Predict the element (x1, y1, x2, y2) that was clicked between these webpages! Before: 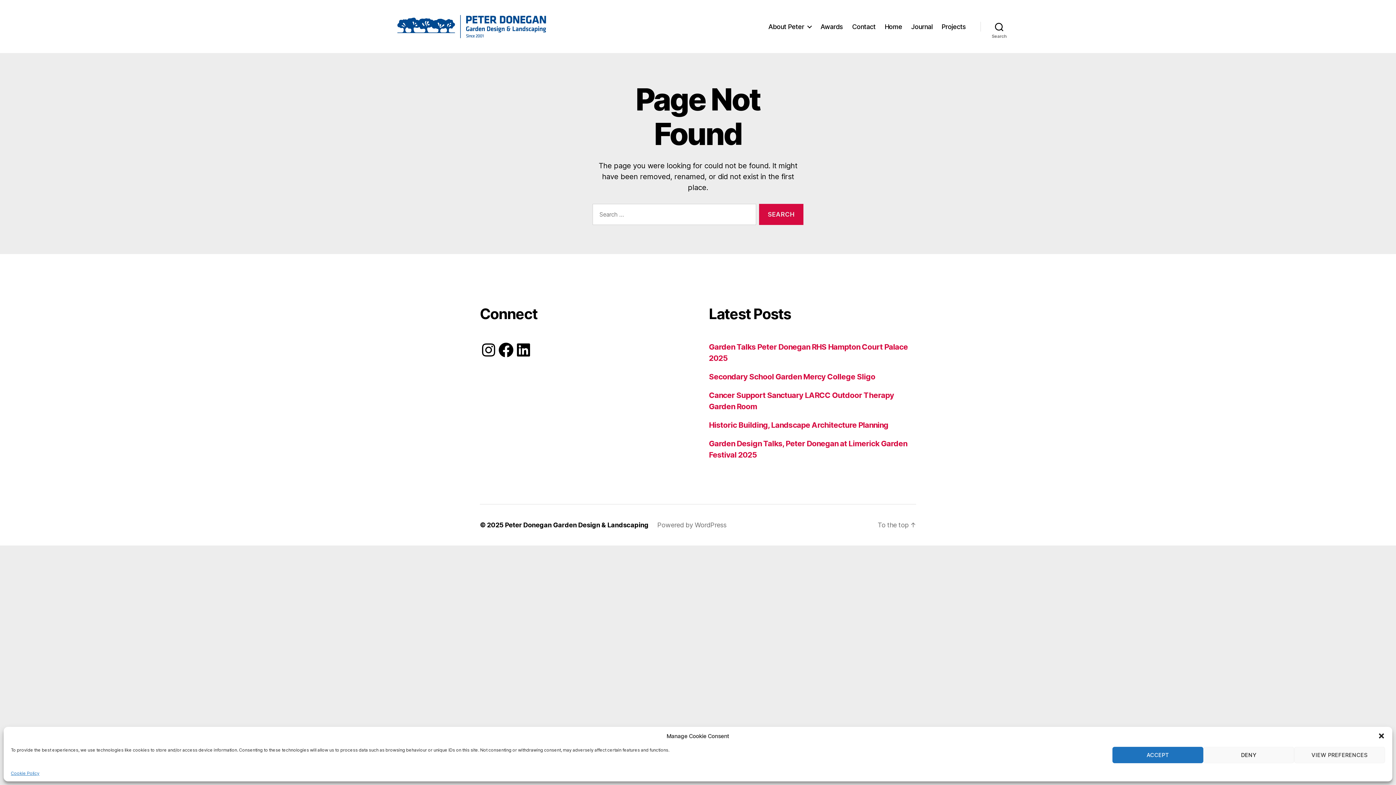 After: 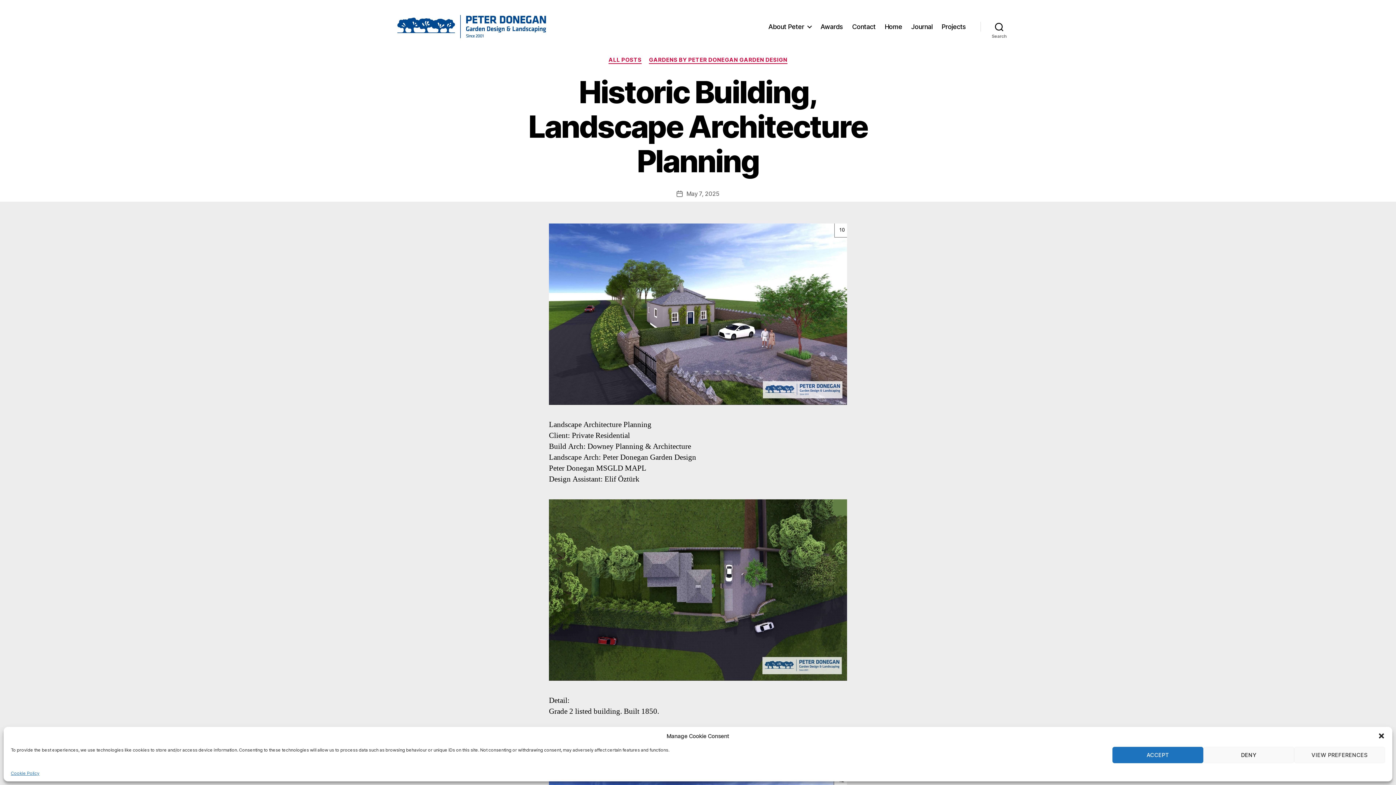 Action: label: Historic Building, Landscape Architecture Planning bbox: (709, 420, 888, 429)